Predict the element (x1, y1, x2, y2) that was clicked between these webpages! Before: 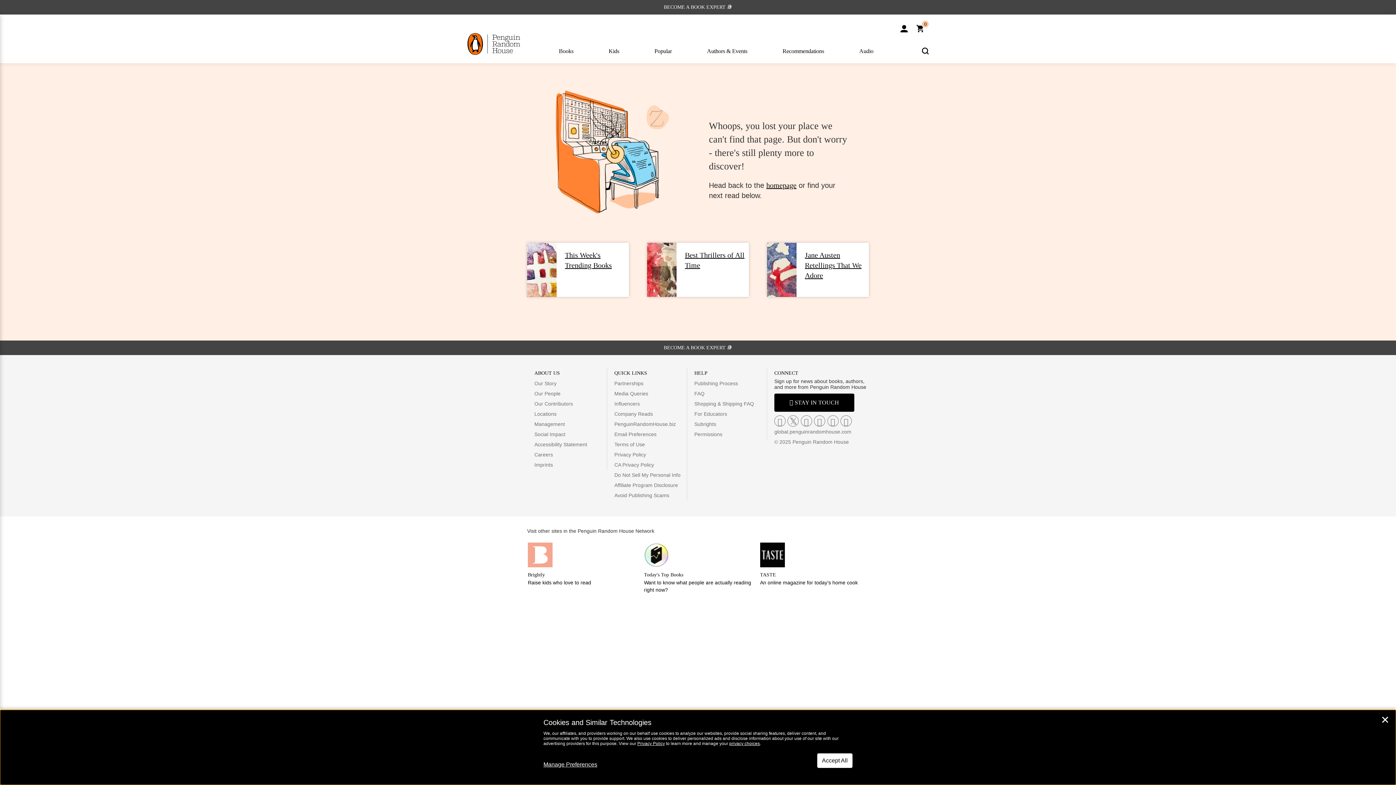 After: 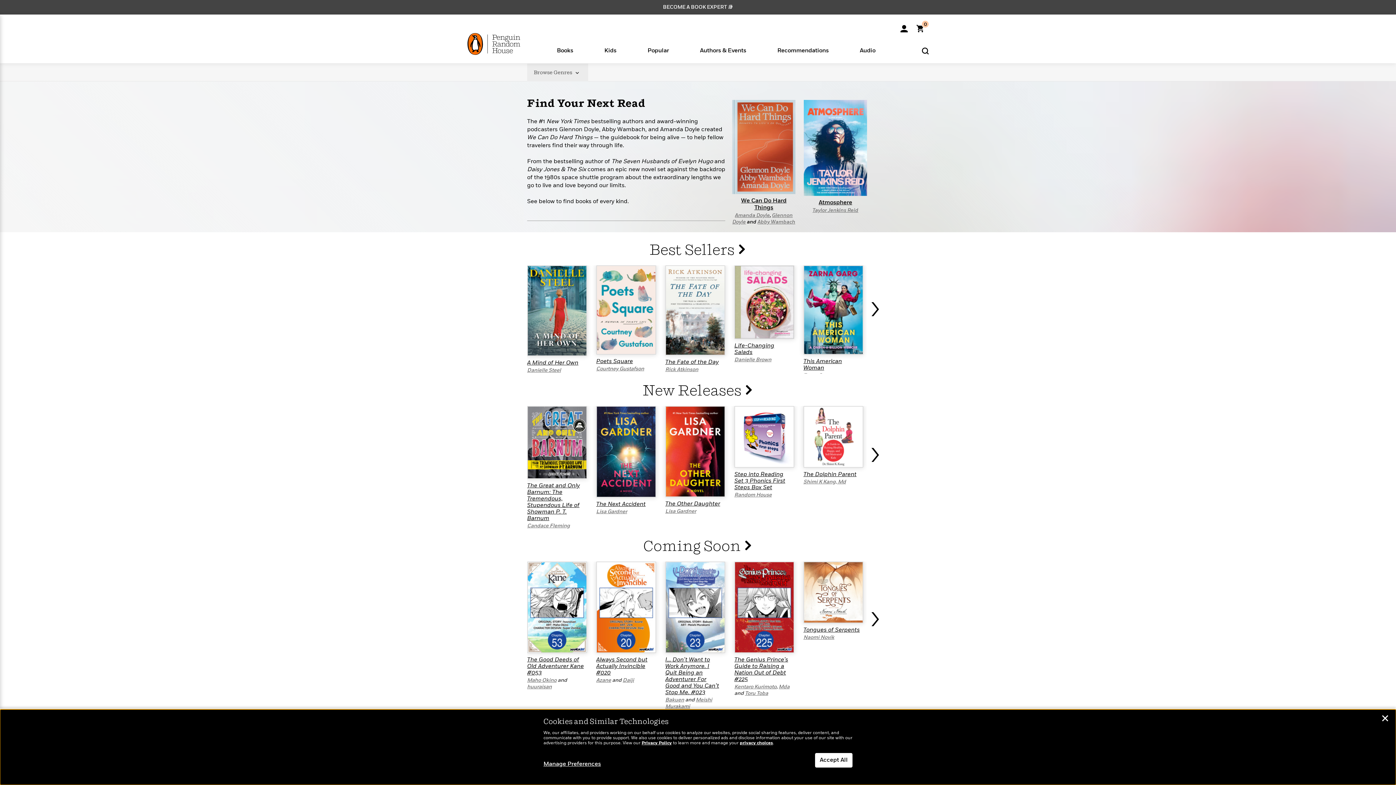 Action: bbox: (541, 45, 592, 54) label: Books

Popular

New & Noteworthy

Bestsellers

Graphic Novels & Manga

The Must-Read Books of 2024

Popular Books in Spanish

Coming Soon

Fiction

Classics

Romance

Literary Fiction

Mystery & Thriller

Science Fiction

Spanish Language Fiction

Nonfiction

Biographies & Memoirs

Wellness

Cookbooks

History

Spanish Language Nonfiction

View All >

Series

Gray Man

Rebel Blue Ranch

All Souls

A Song of Ice and Fire

Penguin Classics

View All >

New Releases
Learn More >